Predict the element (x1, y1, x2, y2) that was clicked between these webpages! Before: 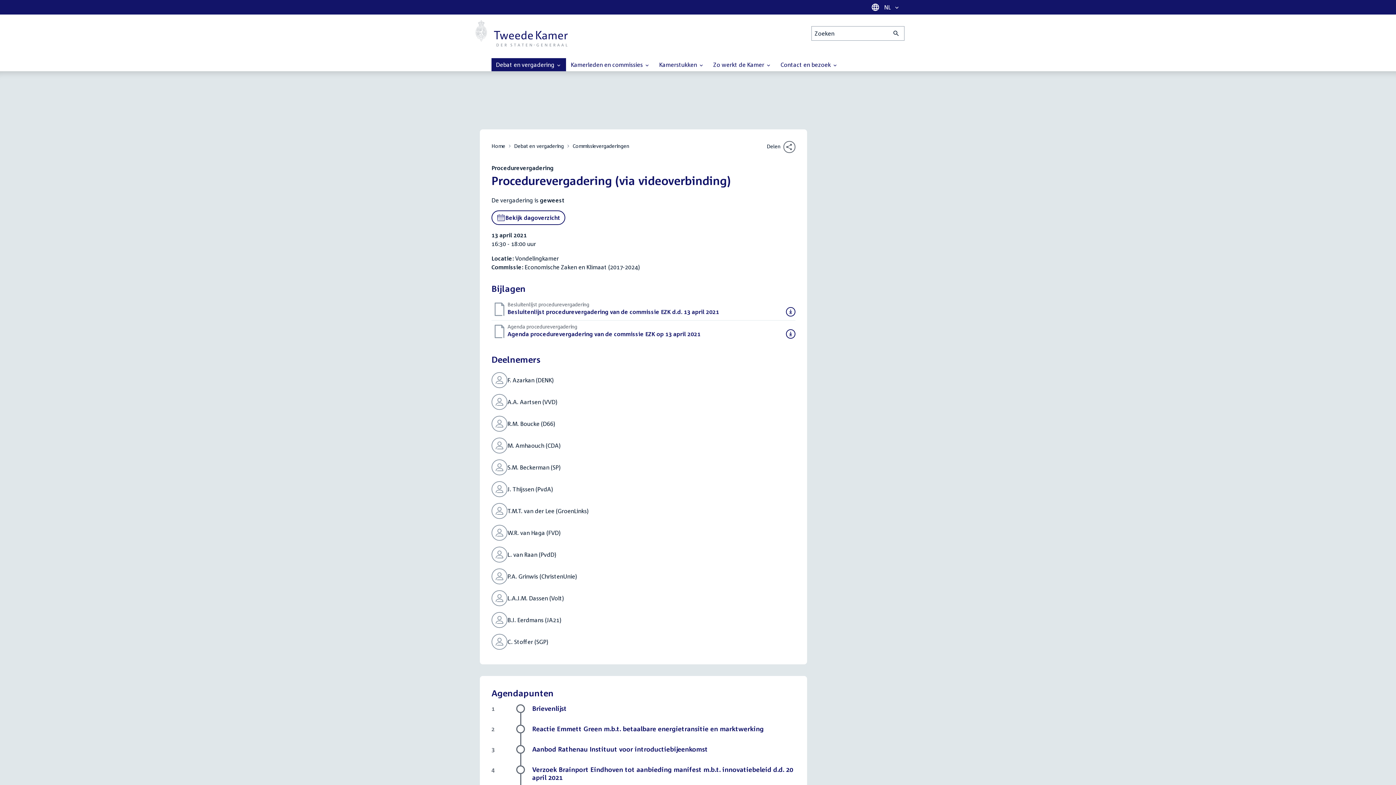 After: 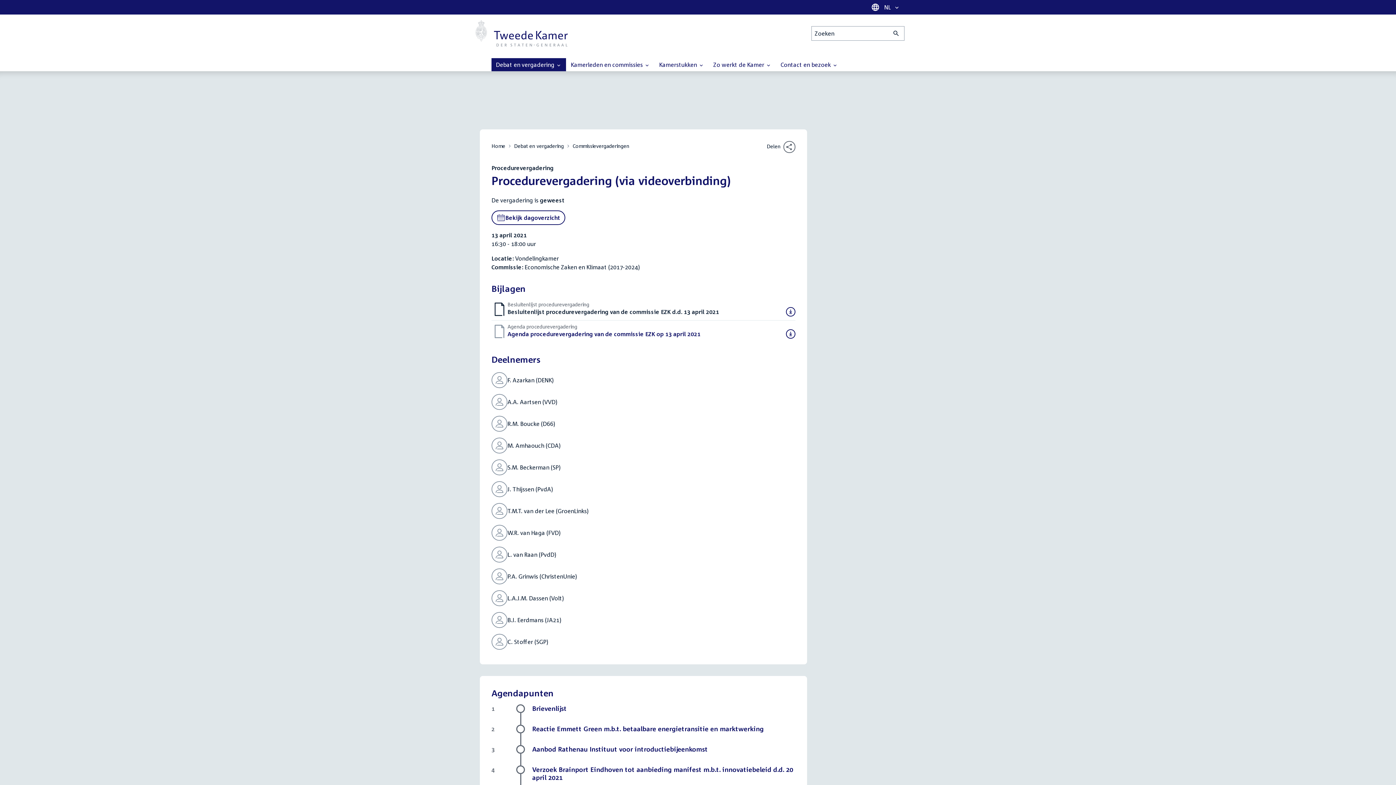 Action: bbox: (491, 298, 795, 320) label: Besluitenlijst procedurevergadering
Download bestand:
Besluitenlijst procedurevergadering van de commissie EZK d.d. 13 april 2021
(PDF)